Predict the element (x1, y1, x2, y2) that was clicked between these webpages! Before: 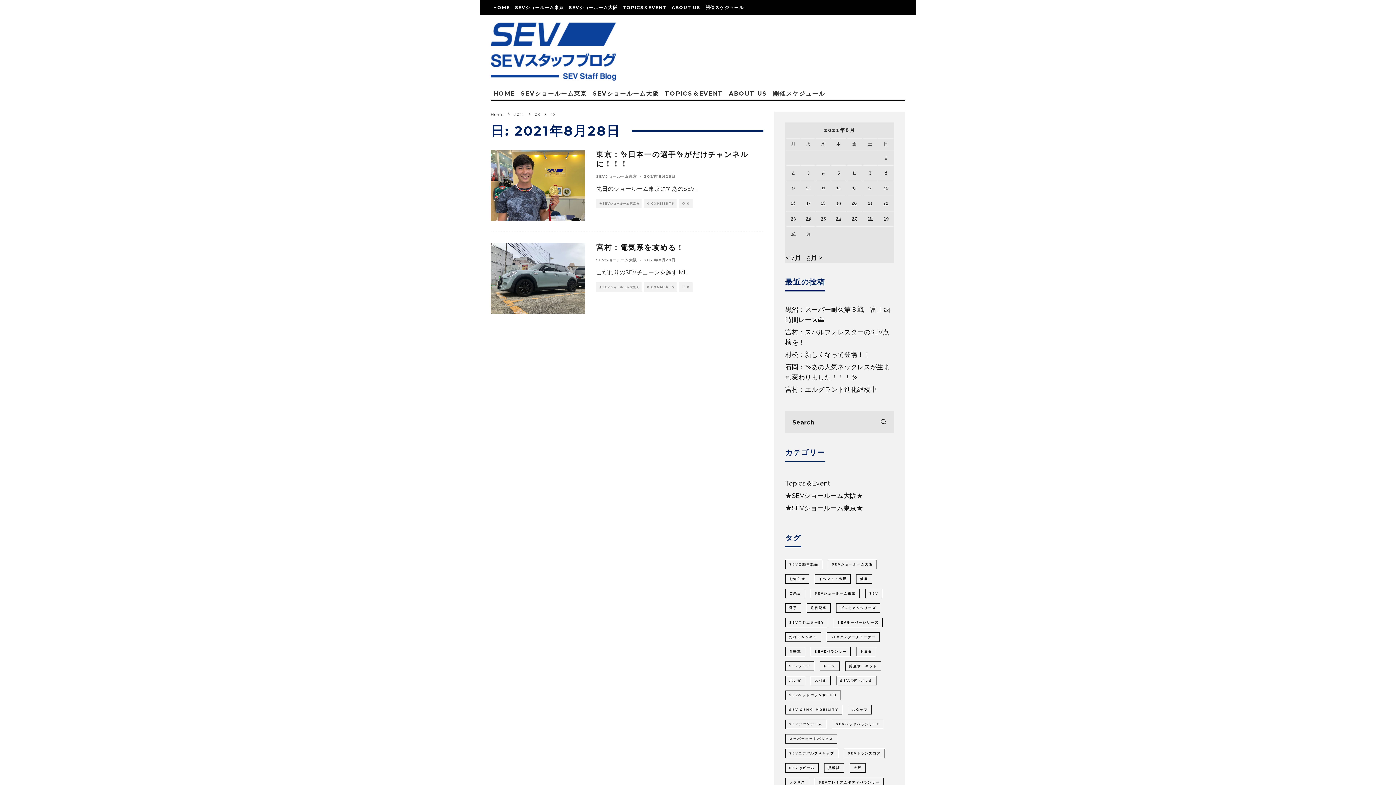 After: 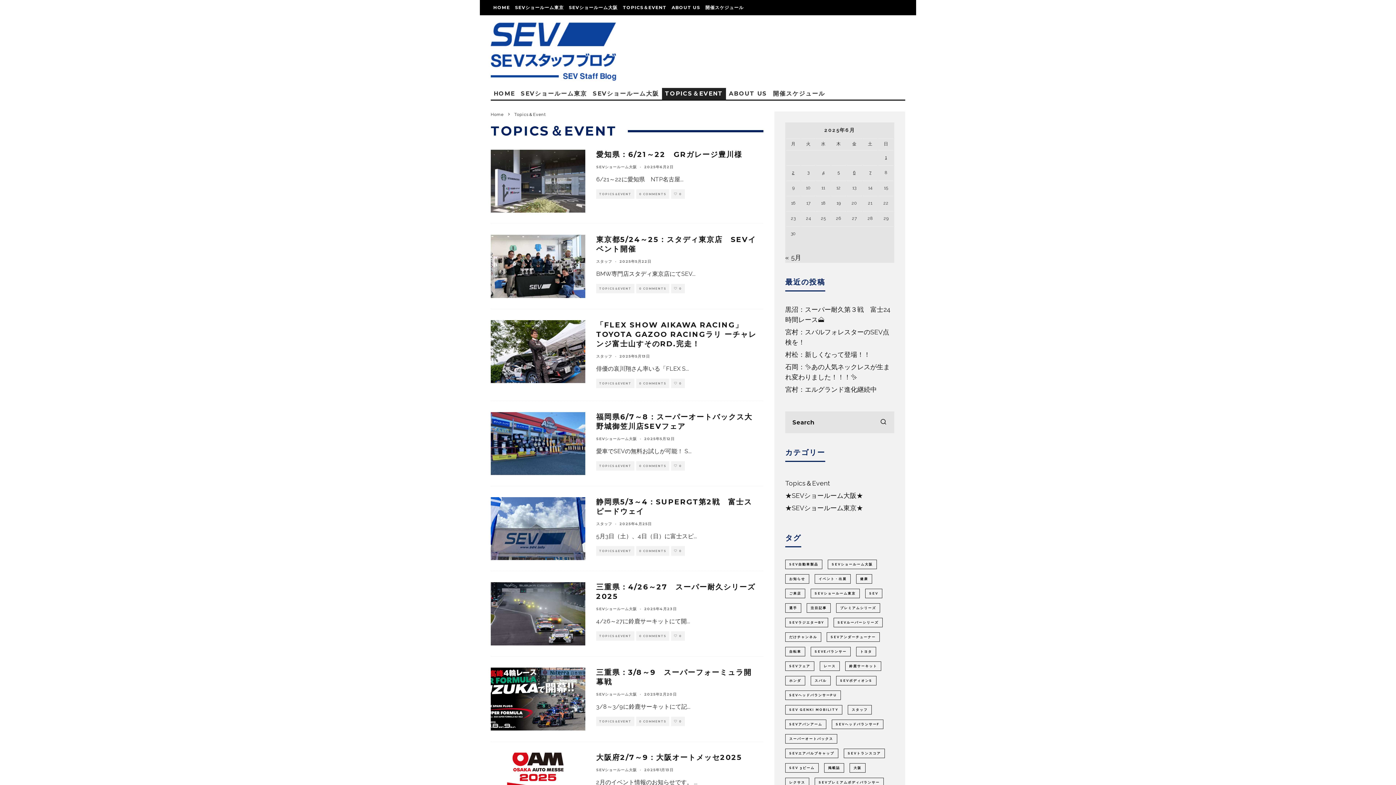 Action: bbox: (620, 0, 669, 15) label: TOPICS＆EVENT